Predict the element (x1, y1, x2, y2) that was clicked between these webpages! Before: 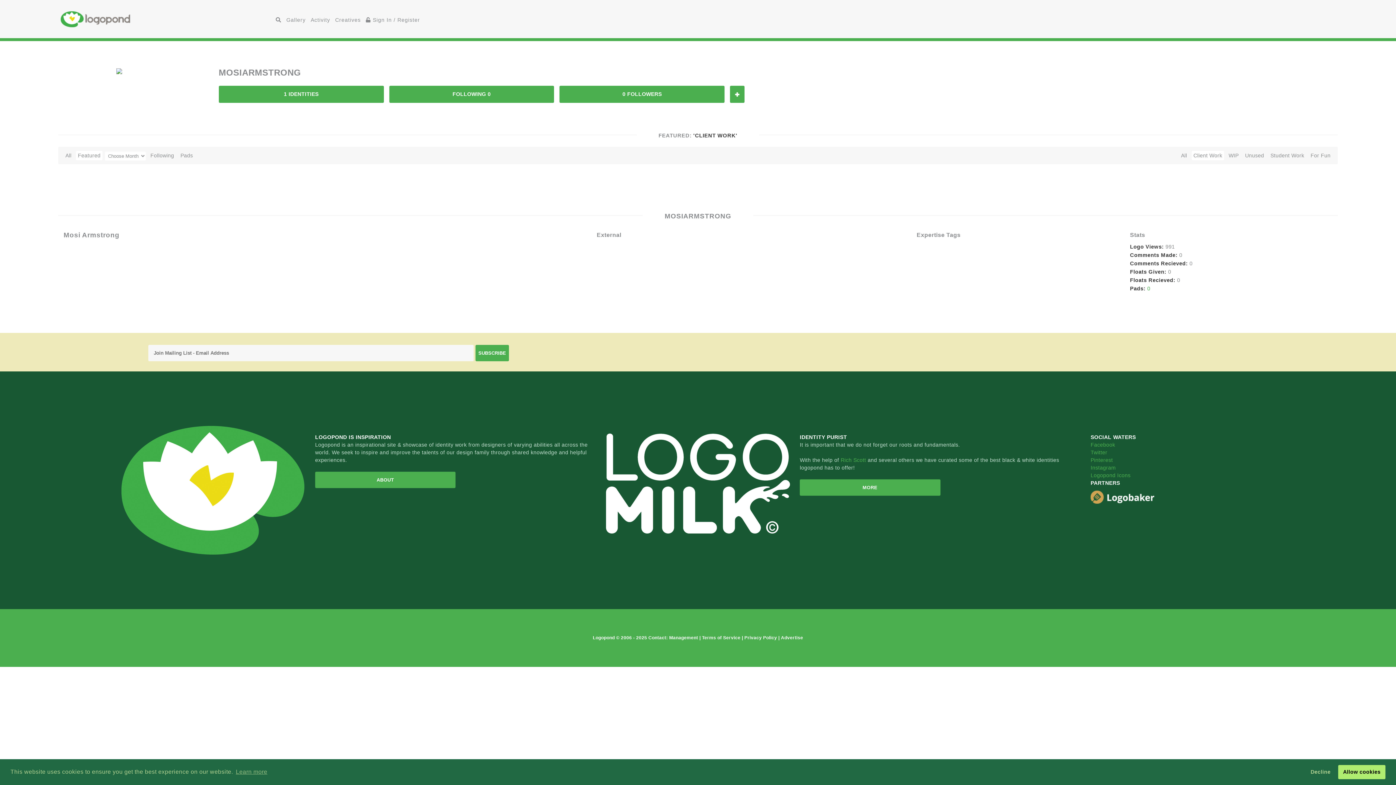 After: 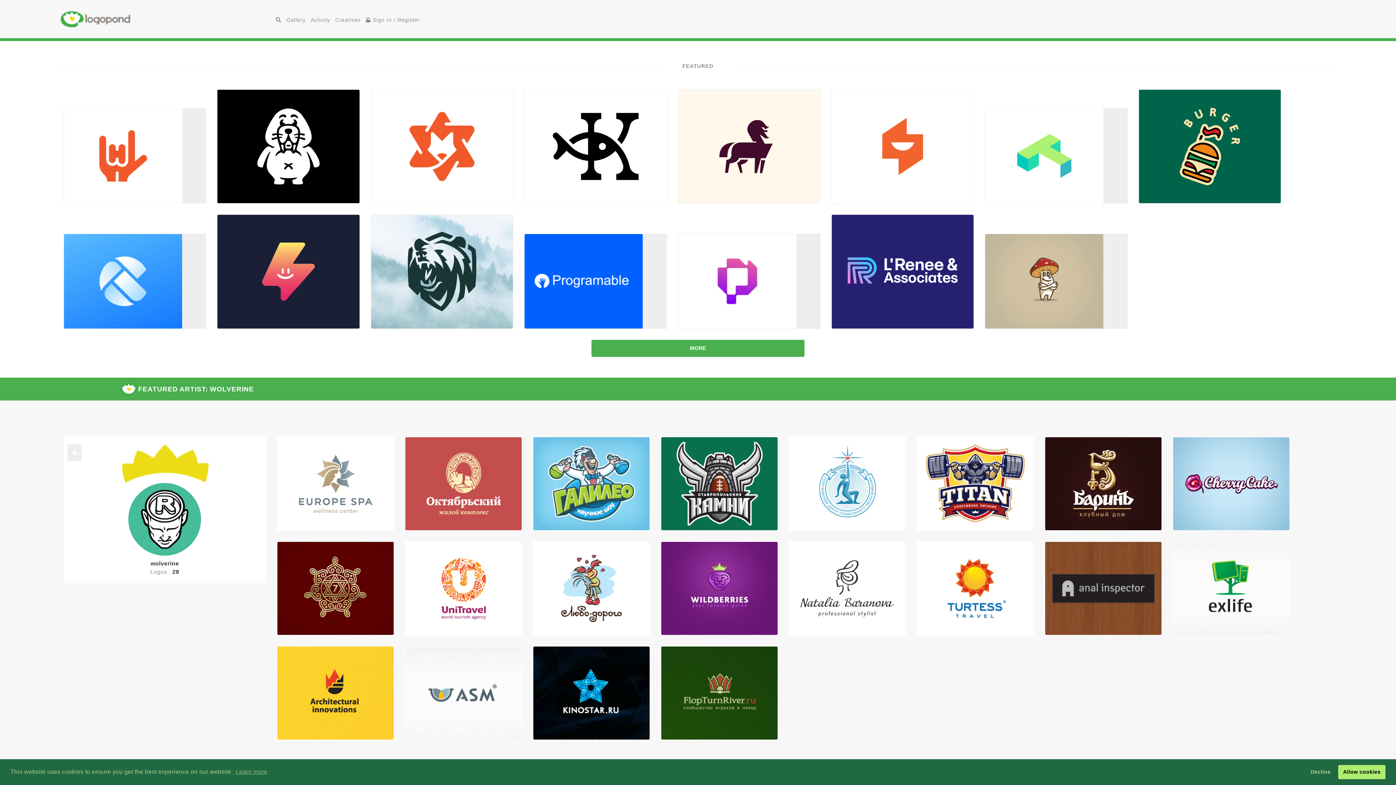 Action: label: Home bbox: (60, 10, 273, 27)